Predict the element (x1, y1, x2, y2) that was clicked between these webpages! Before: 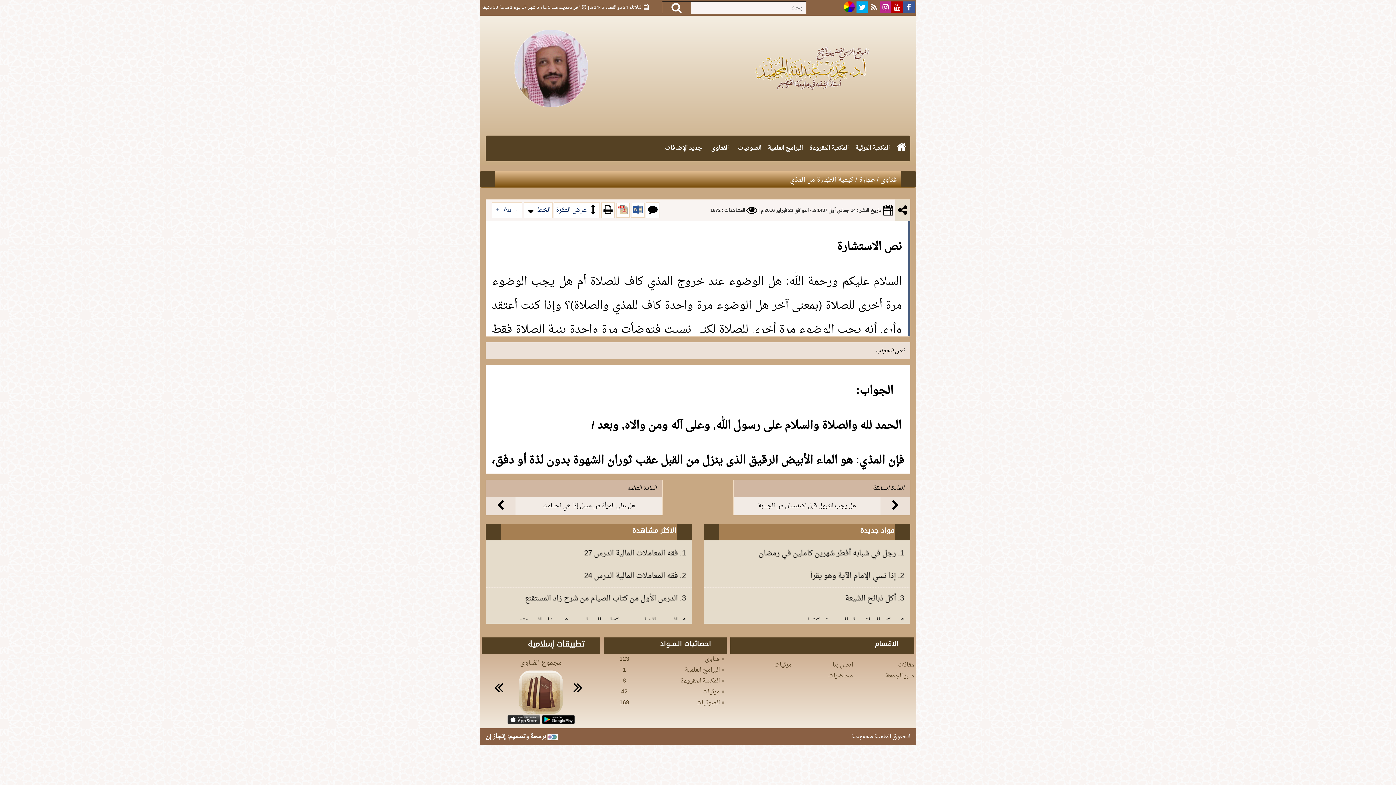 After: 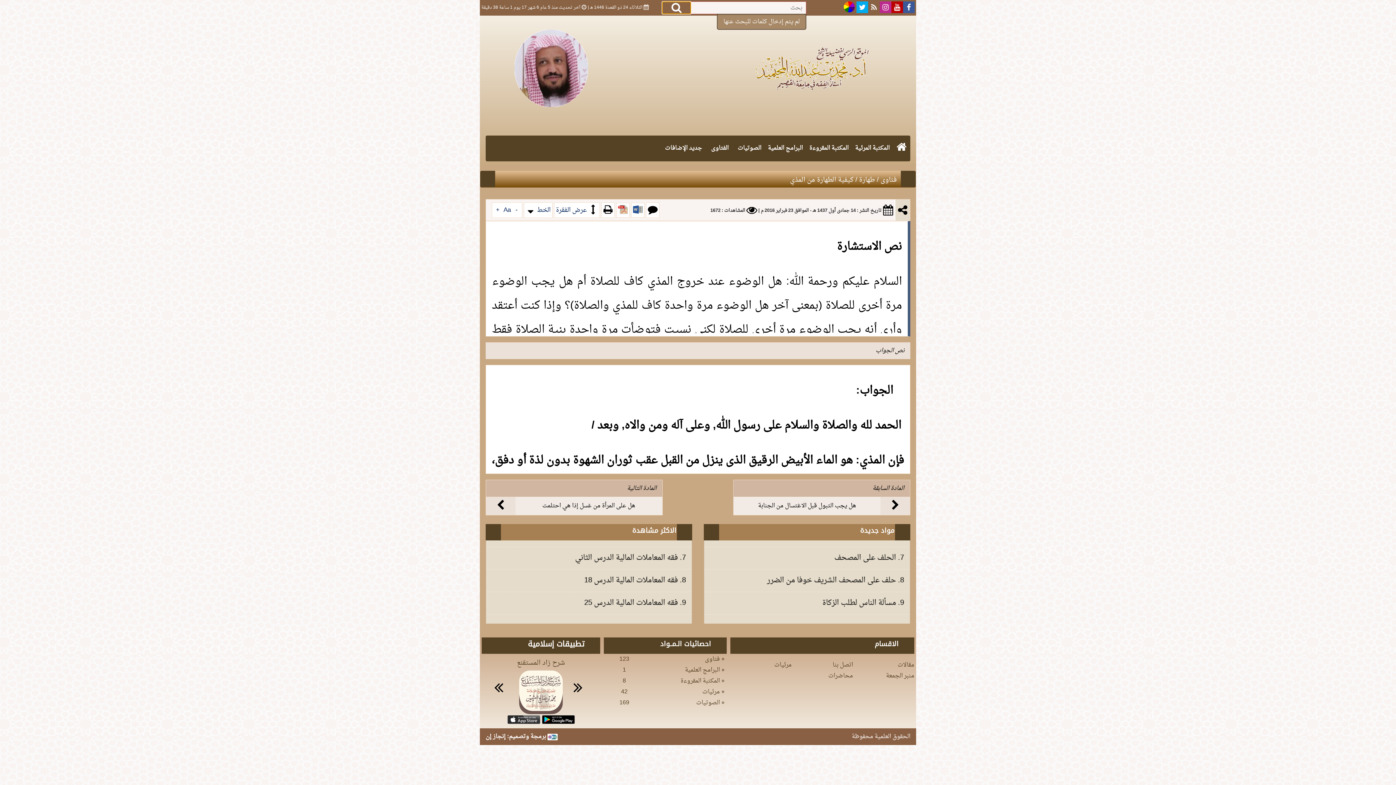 Action: bbox: (662, 1, 691, 14)